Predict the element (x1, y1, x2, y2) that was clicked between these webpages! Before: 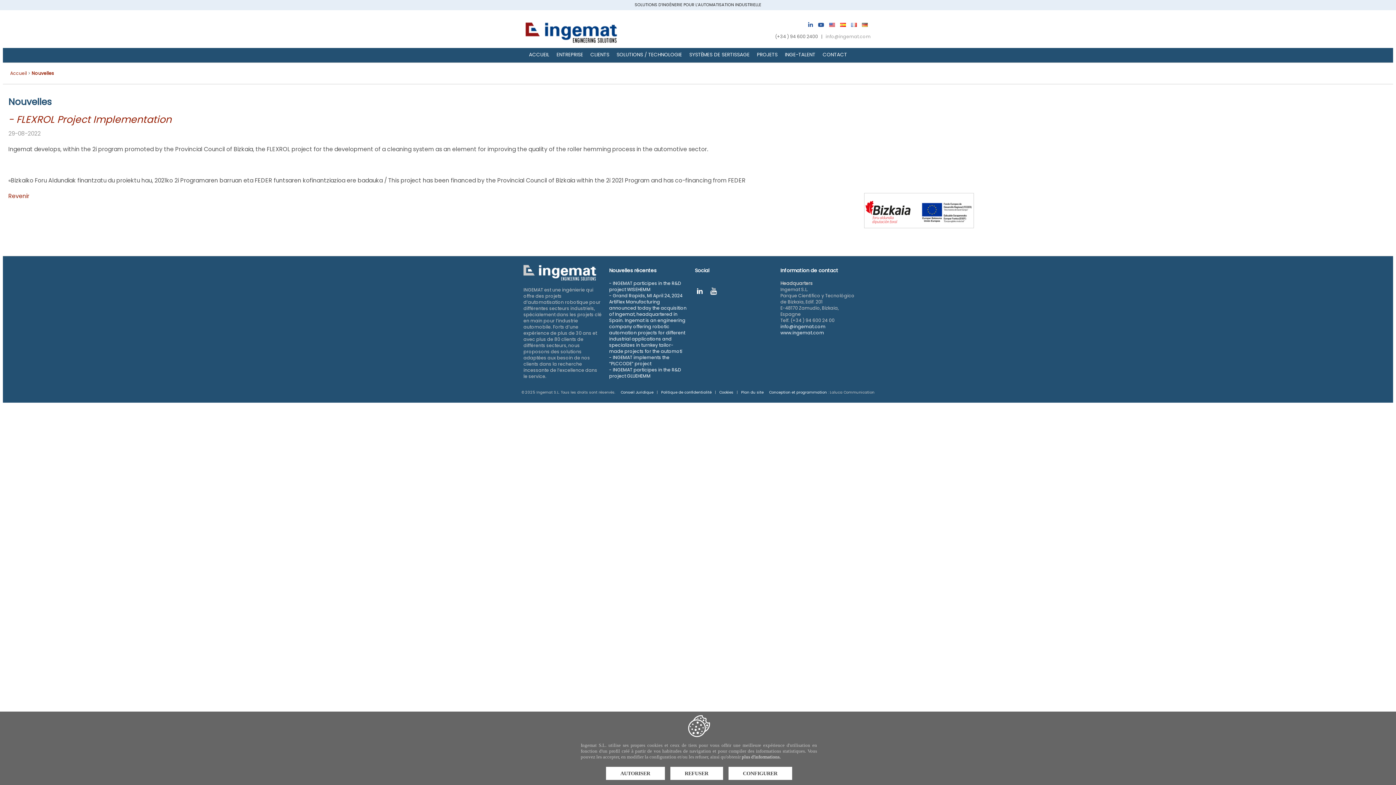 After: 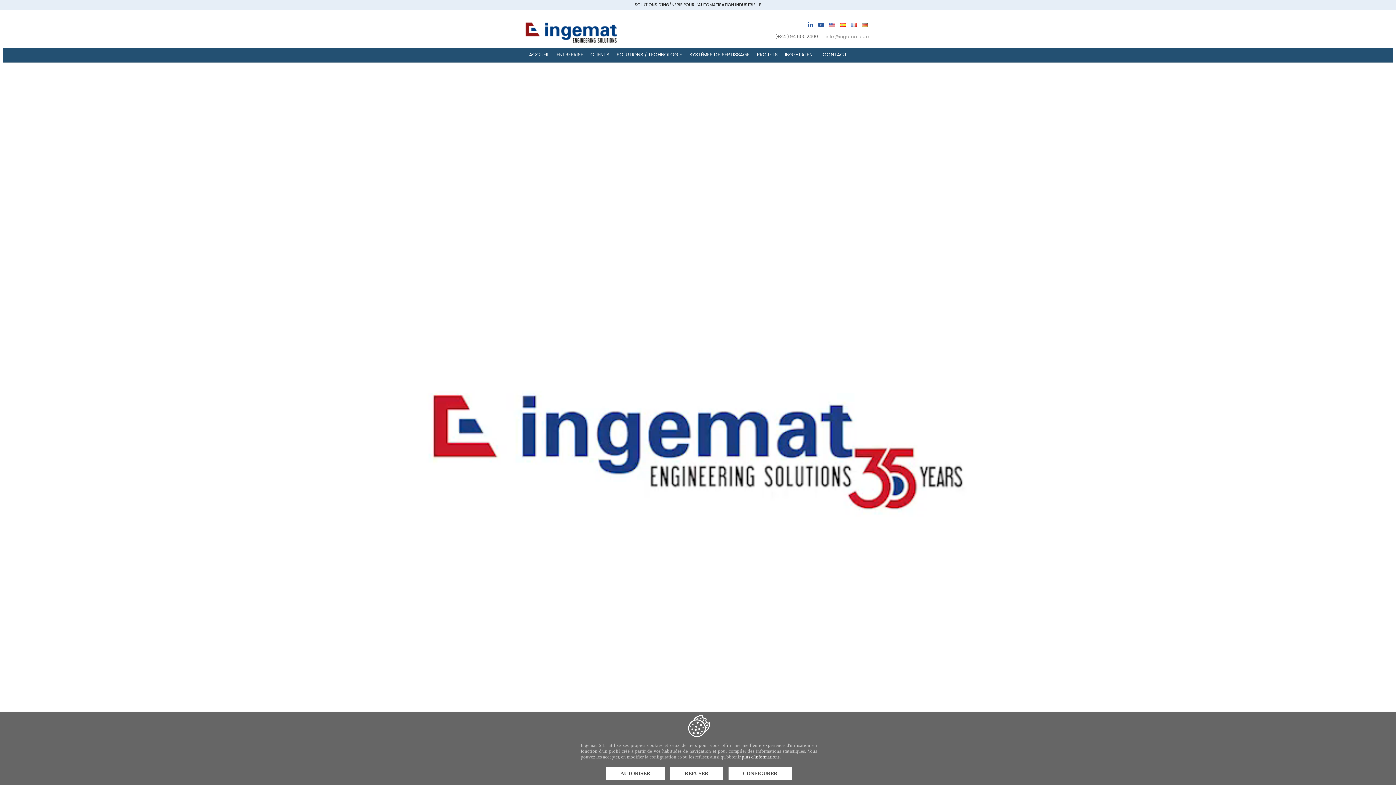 Action: bbox: (851, 21, 857, 27)